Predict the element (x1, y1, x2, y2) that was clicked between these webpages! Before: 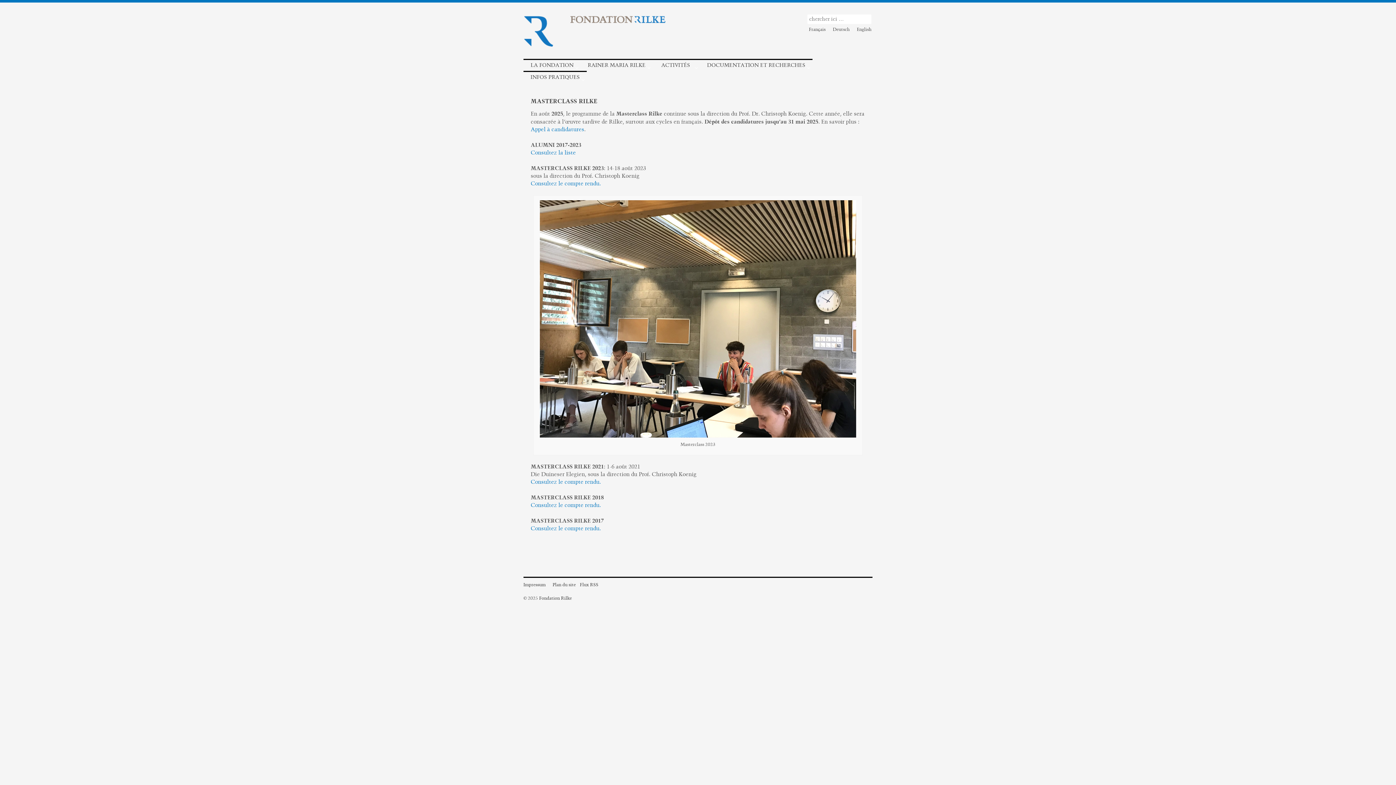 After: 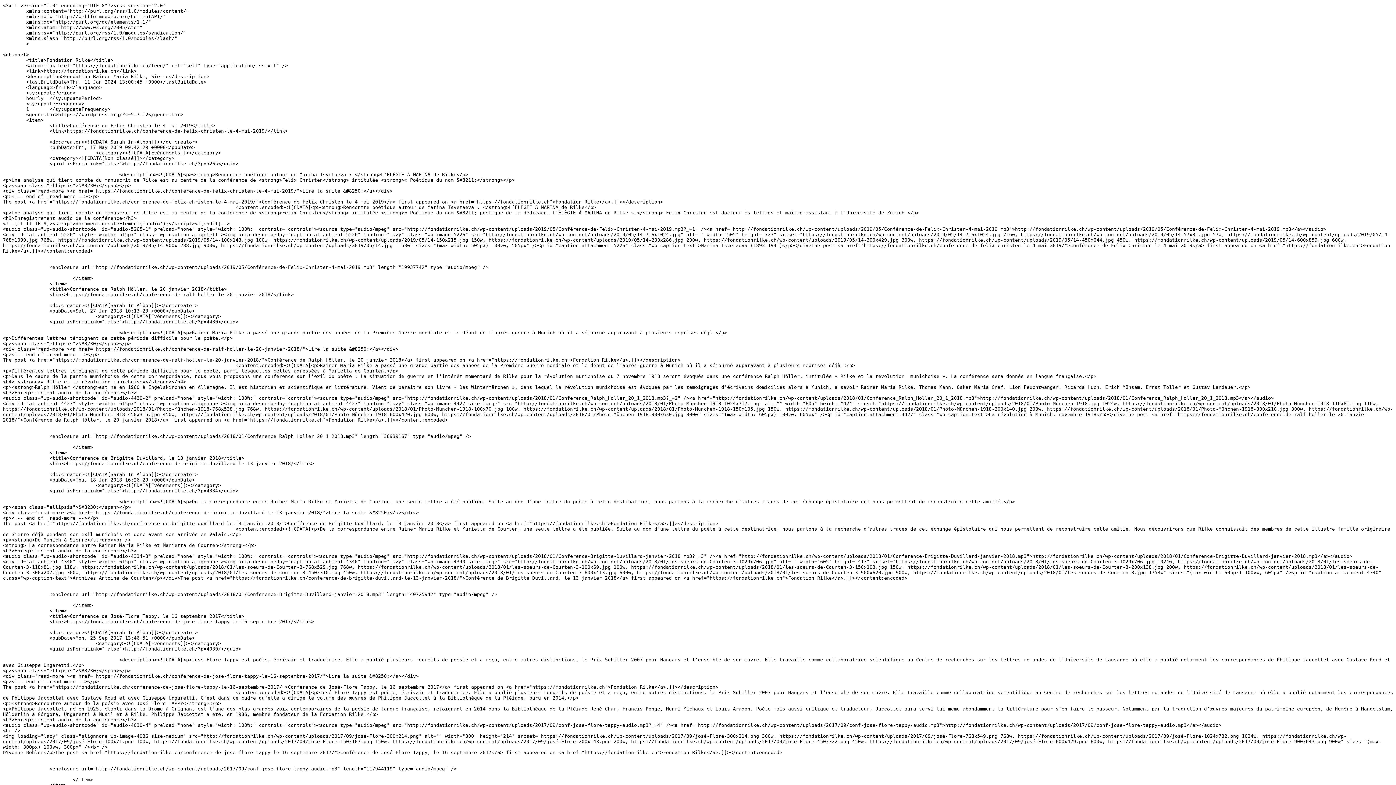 Action: label: Flux RSS bbox: (577, 582, 598, 587)